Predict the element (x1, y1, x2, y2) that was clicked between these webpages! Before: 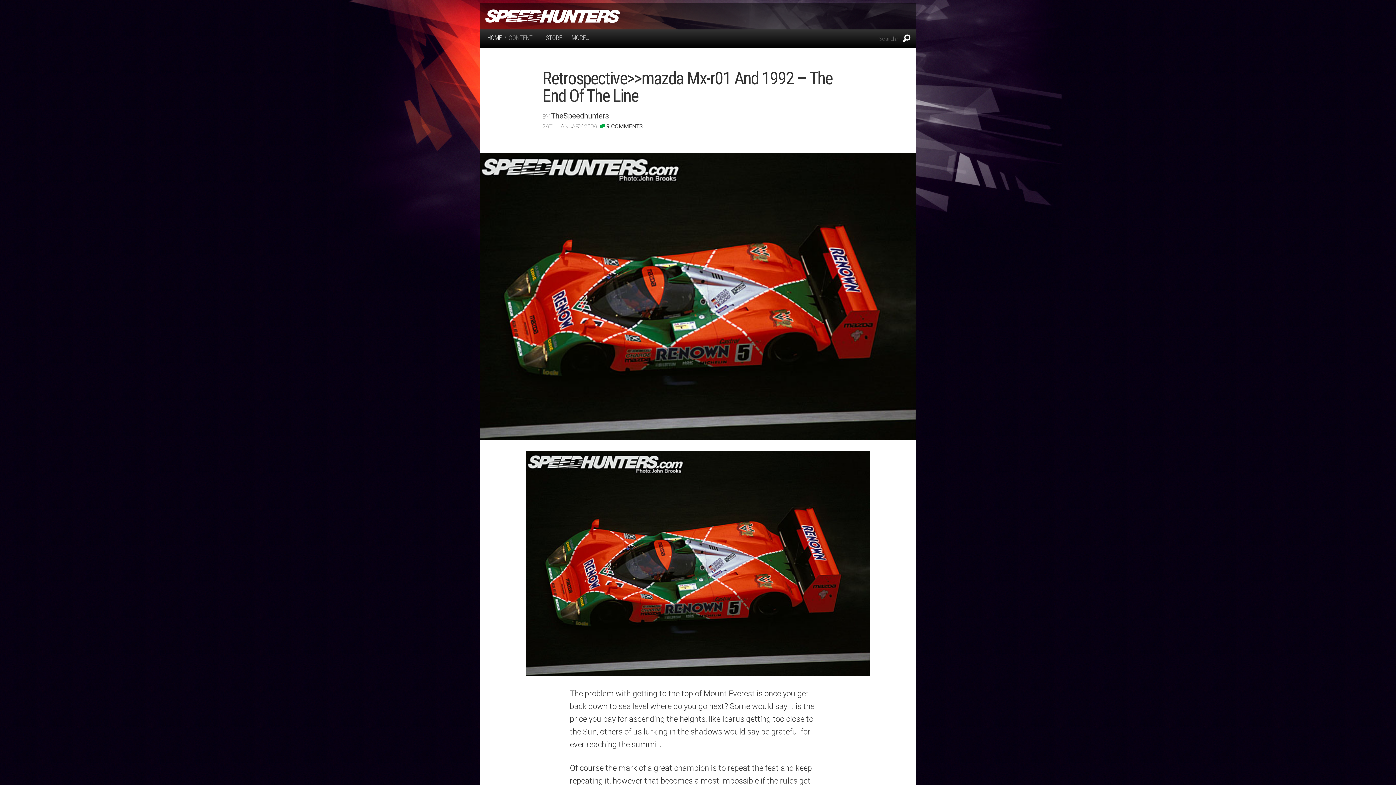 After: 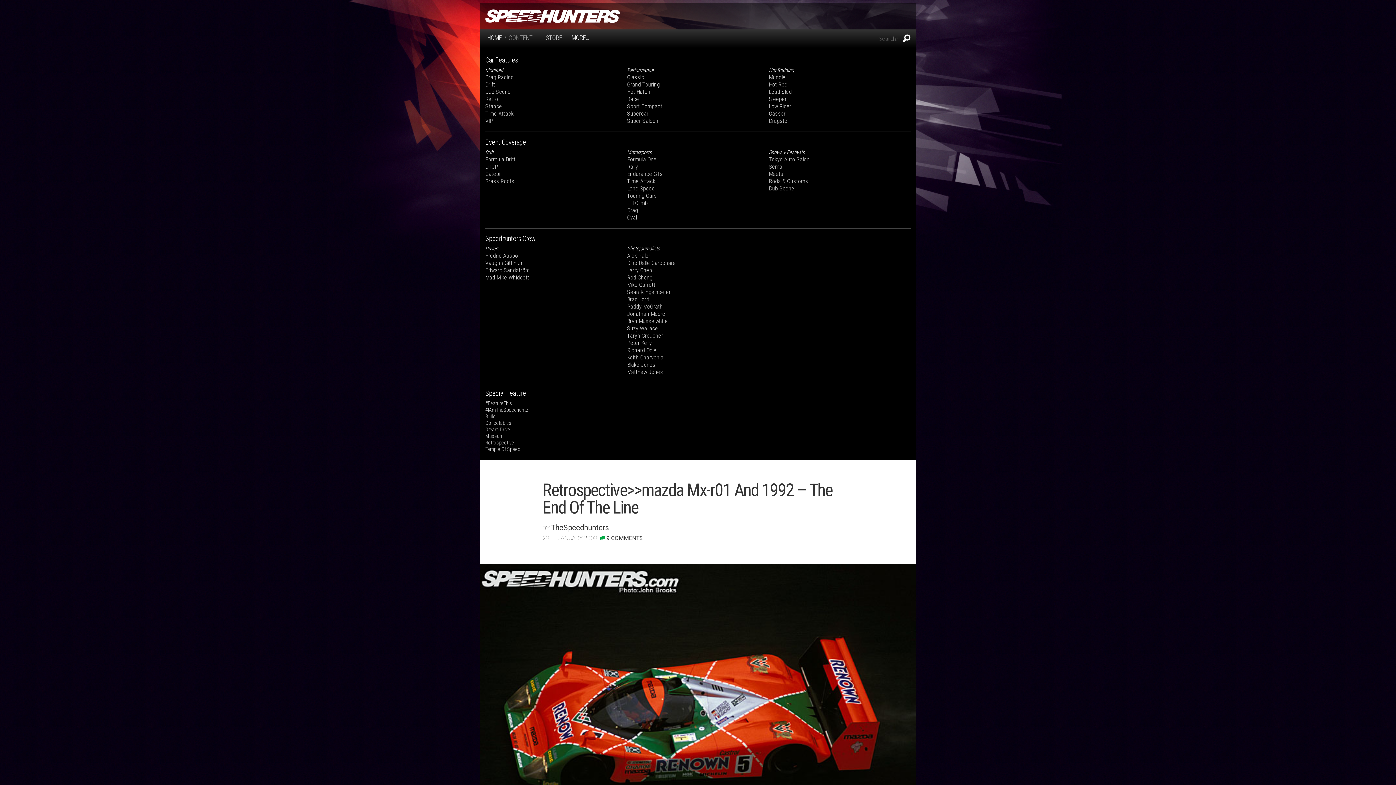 Action: bbox: (571, 34, 589, 41) label: MORE…